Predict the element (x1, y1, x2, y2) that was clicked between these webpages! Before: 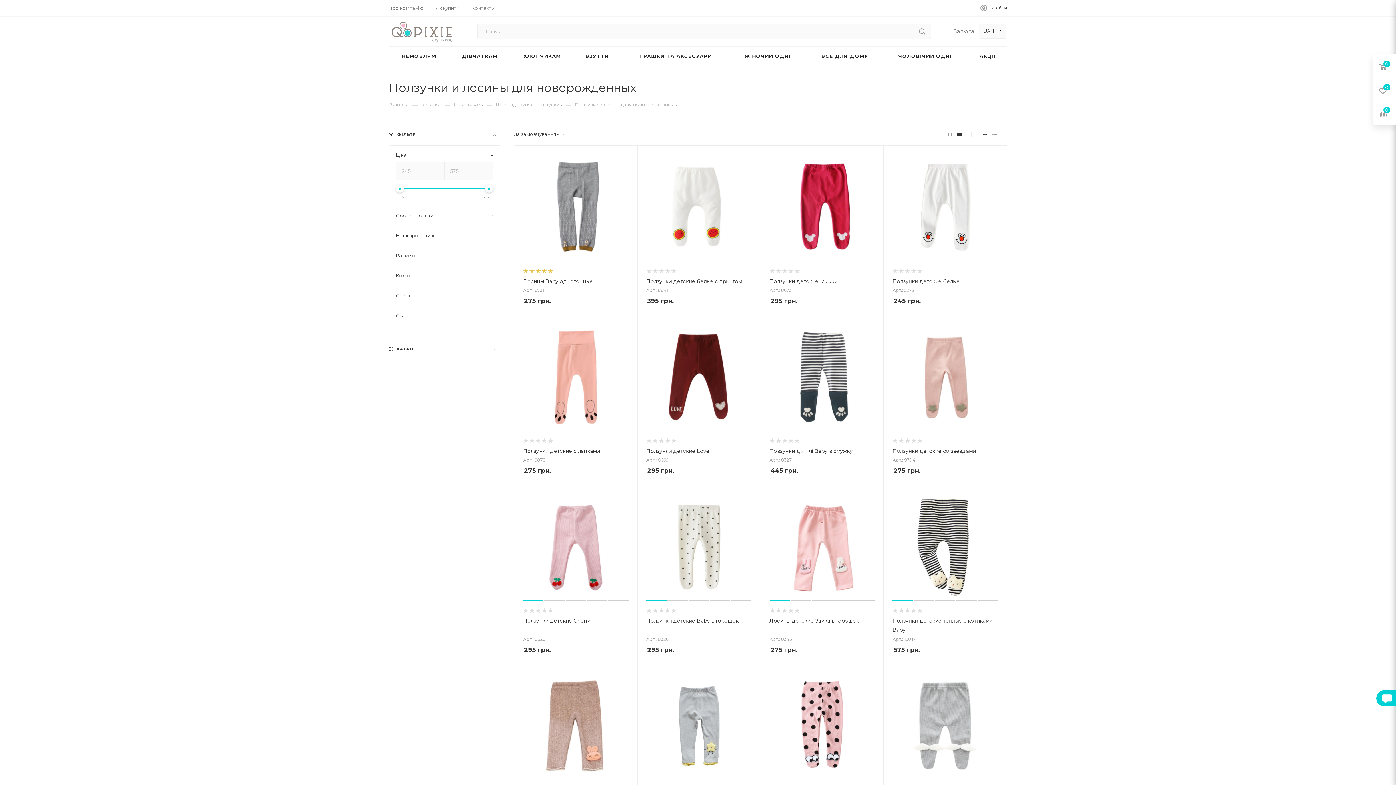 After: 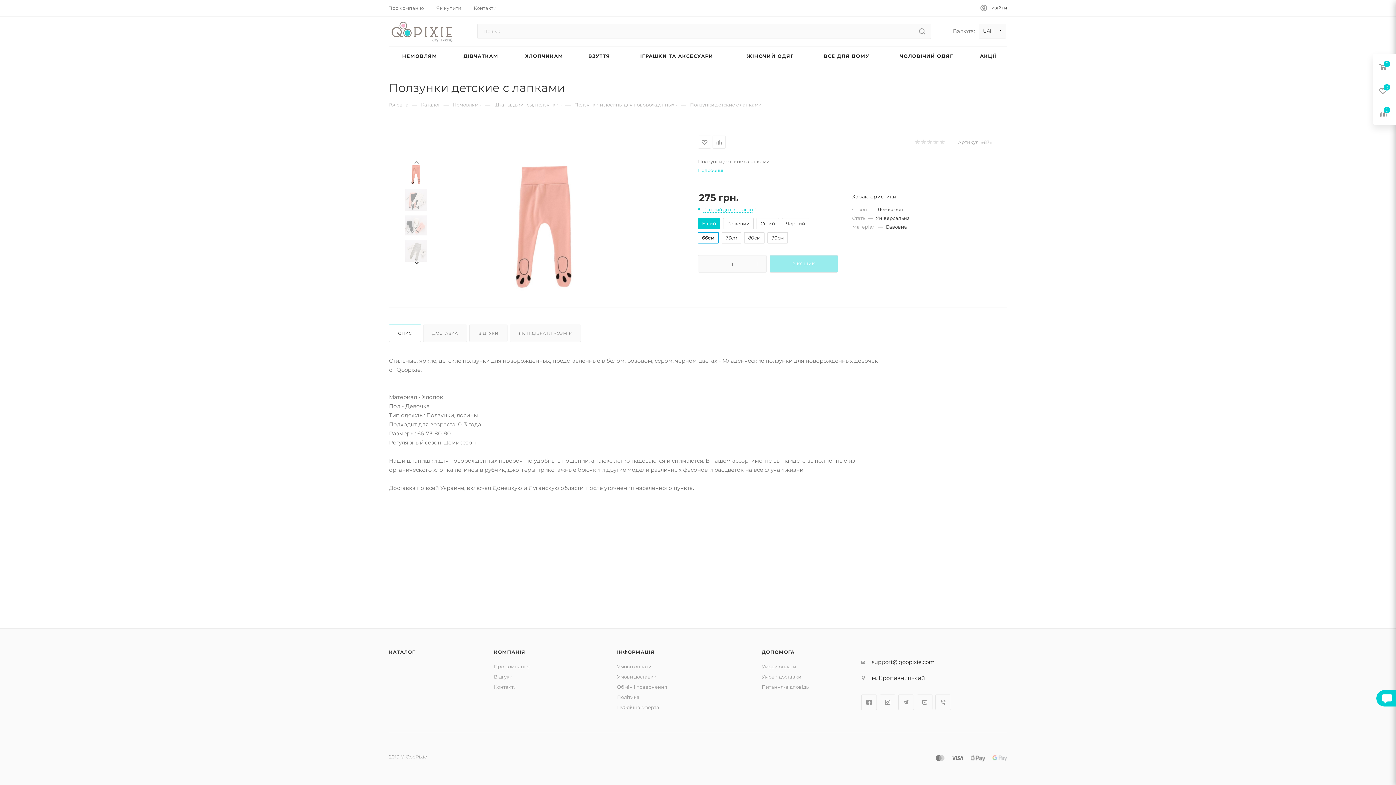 Action: bbox: (523, 447, 600, 454) label: Ползунки детские с лапками